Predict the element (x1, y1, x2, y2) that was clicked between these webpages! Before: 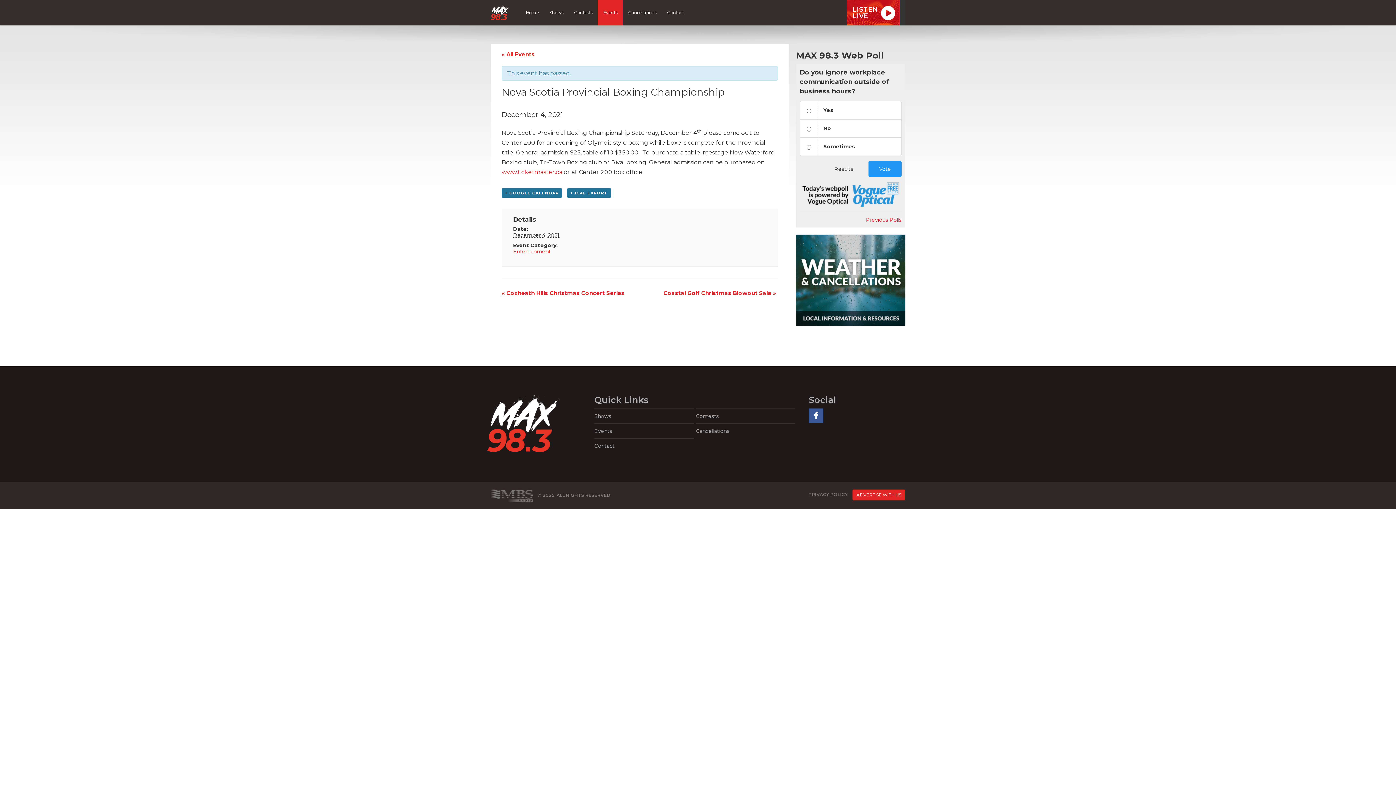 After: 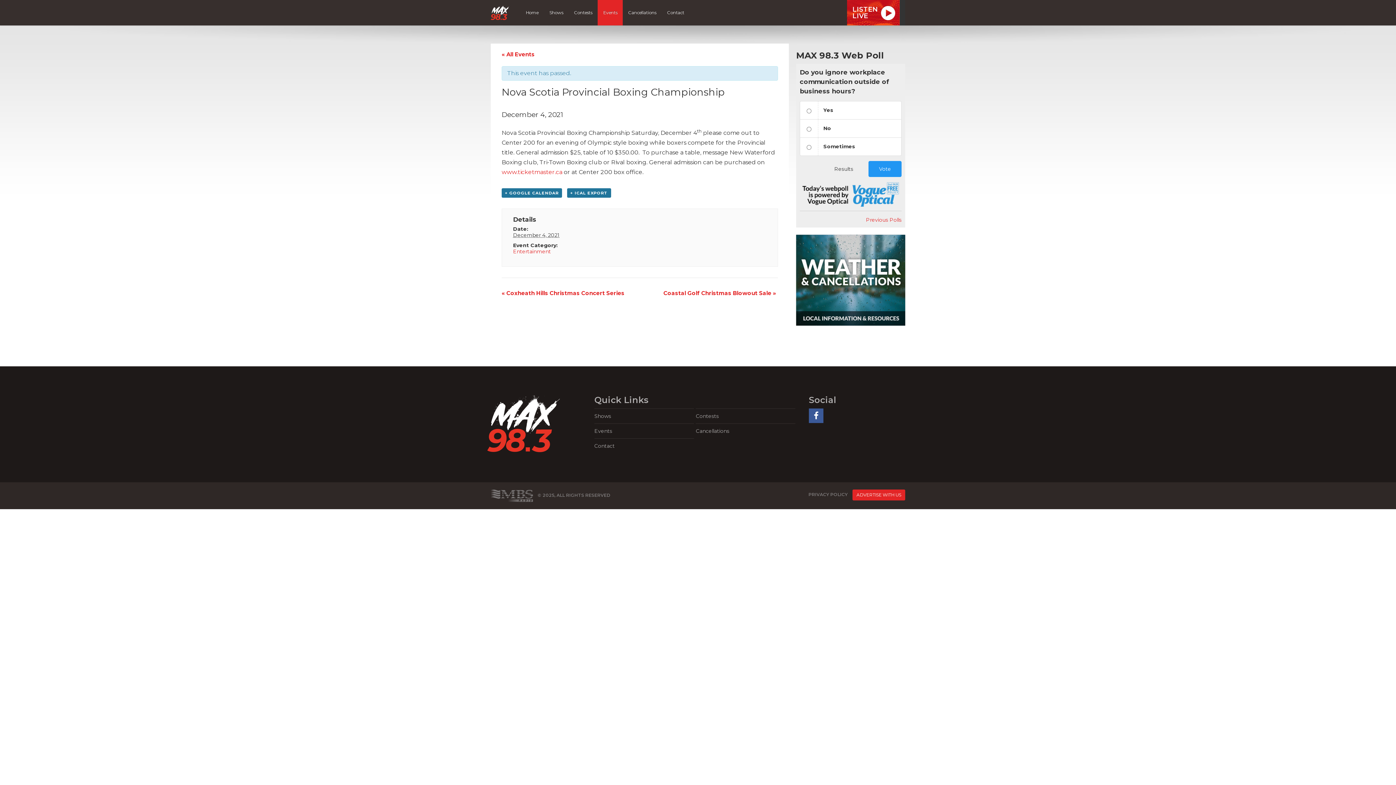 Action: bbox: (809, 408, 823, 423)